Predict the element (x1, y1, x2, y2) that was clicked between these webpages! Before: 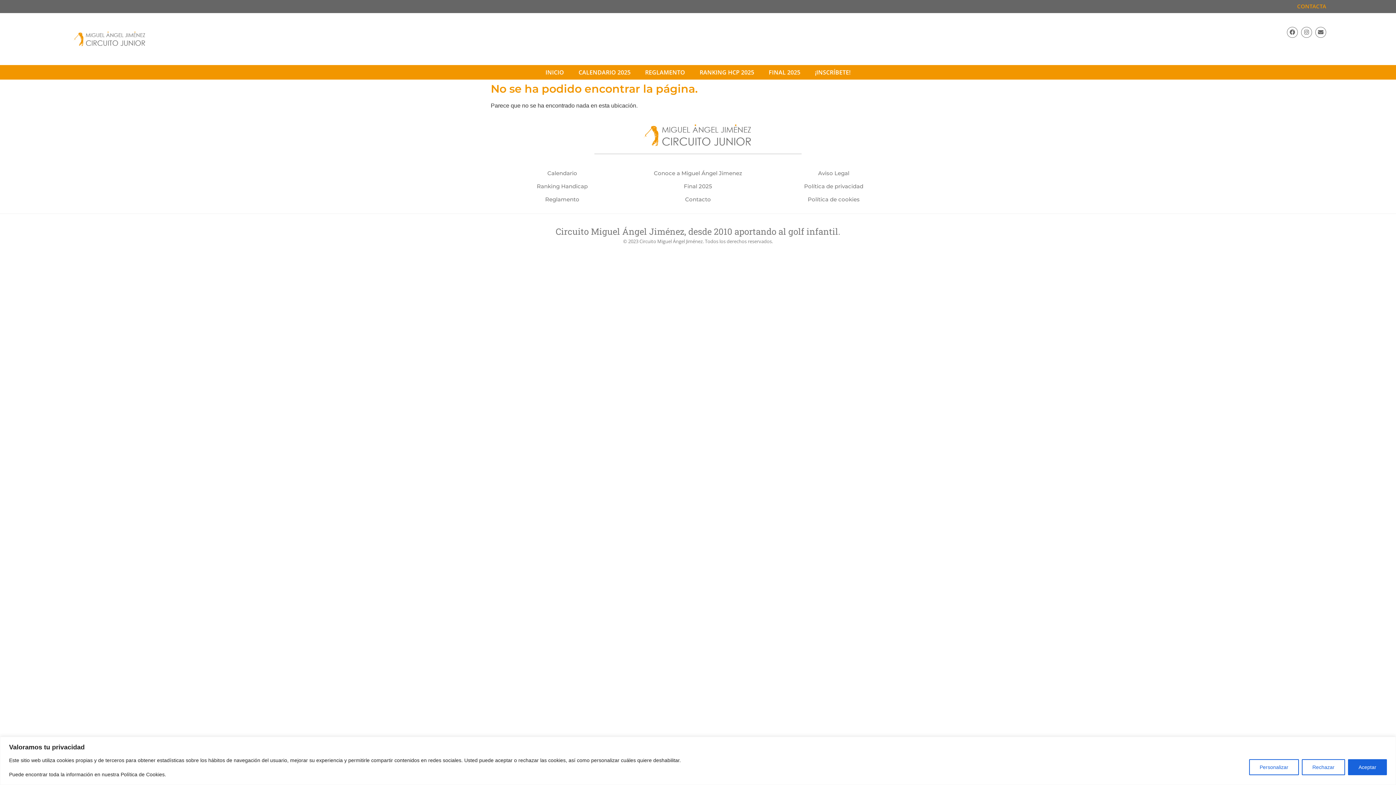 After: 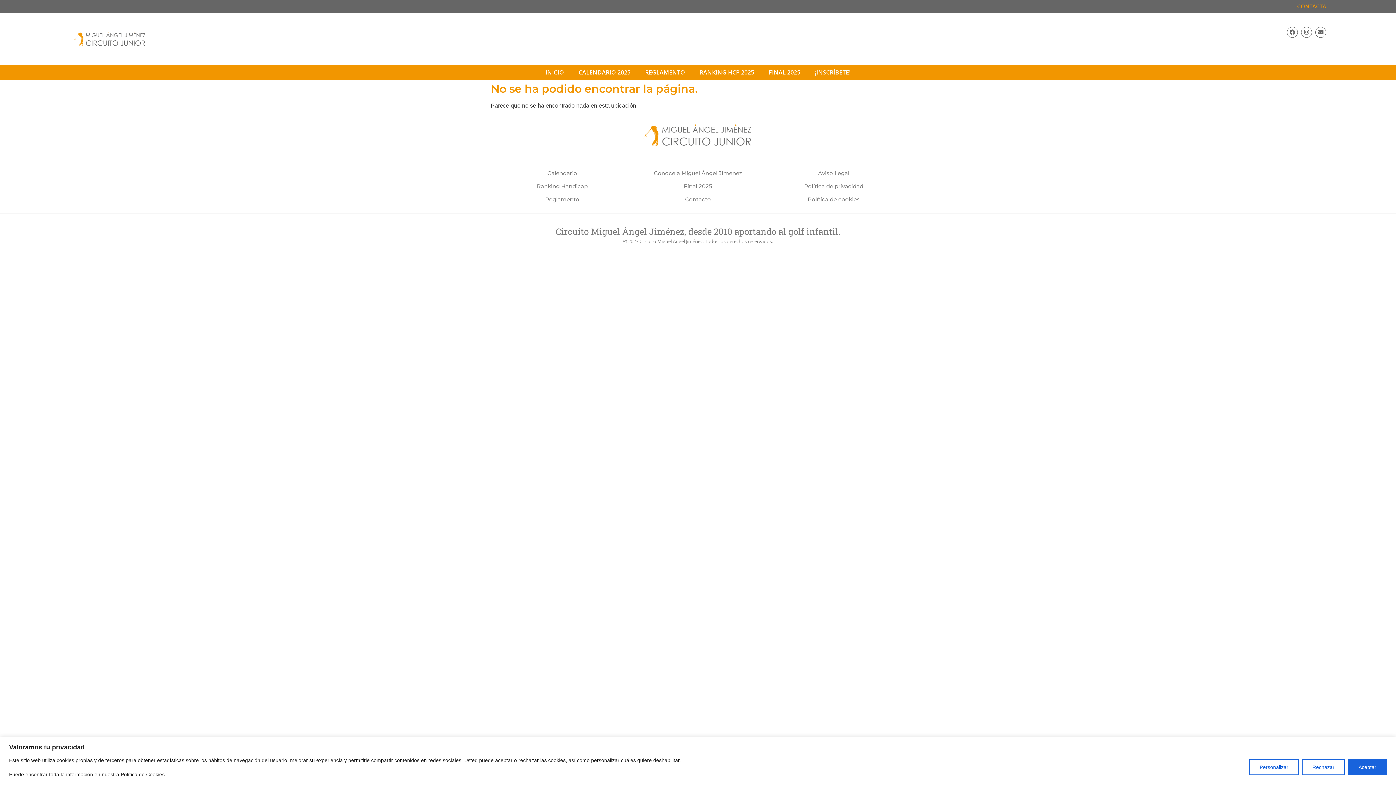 Action: label: ¡INSCRÍBETE! bbox: (807, 68, 858, 76)